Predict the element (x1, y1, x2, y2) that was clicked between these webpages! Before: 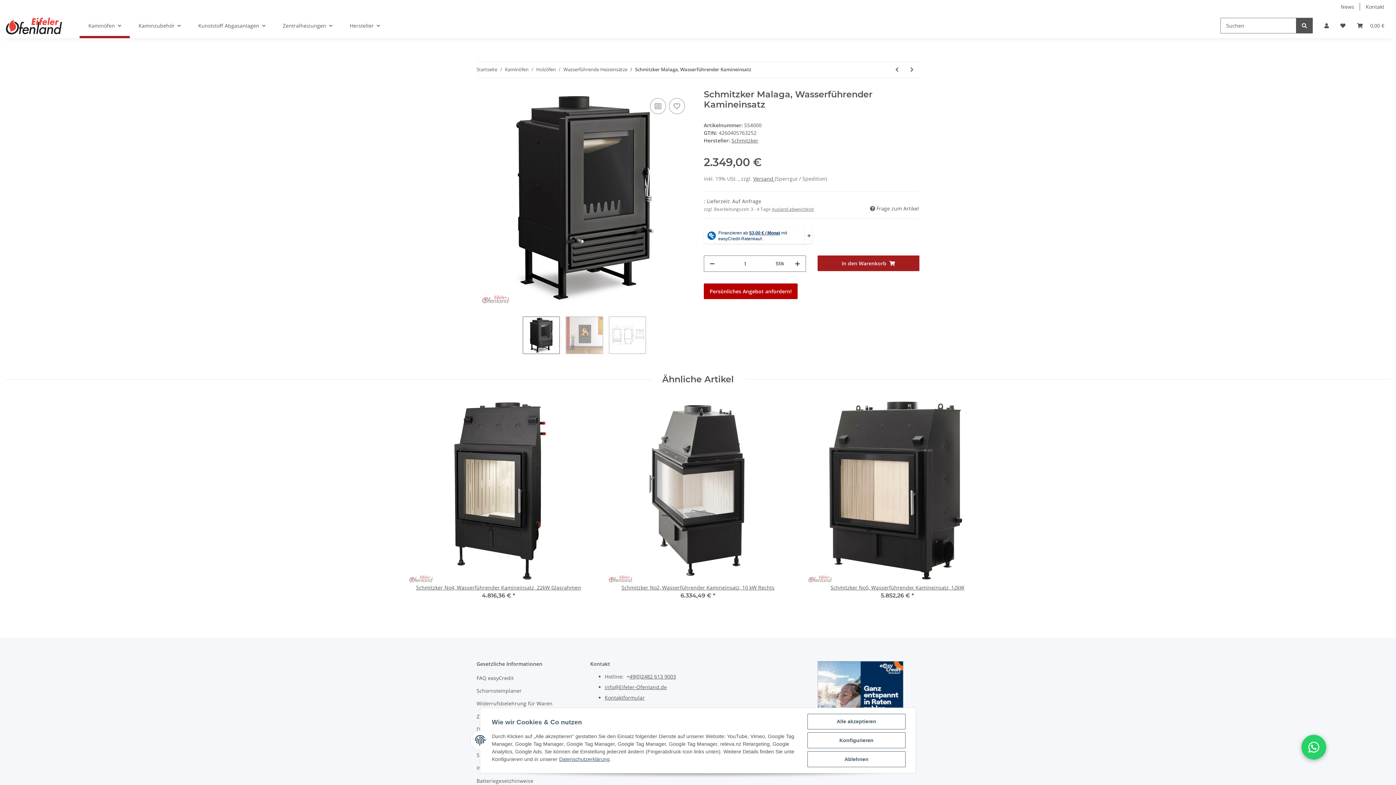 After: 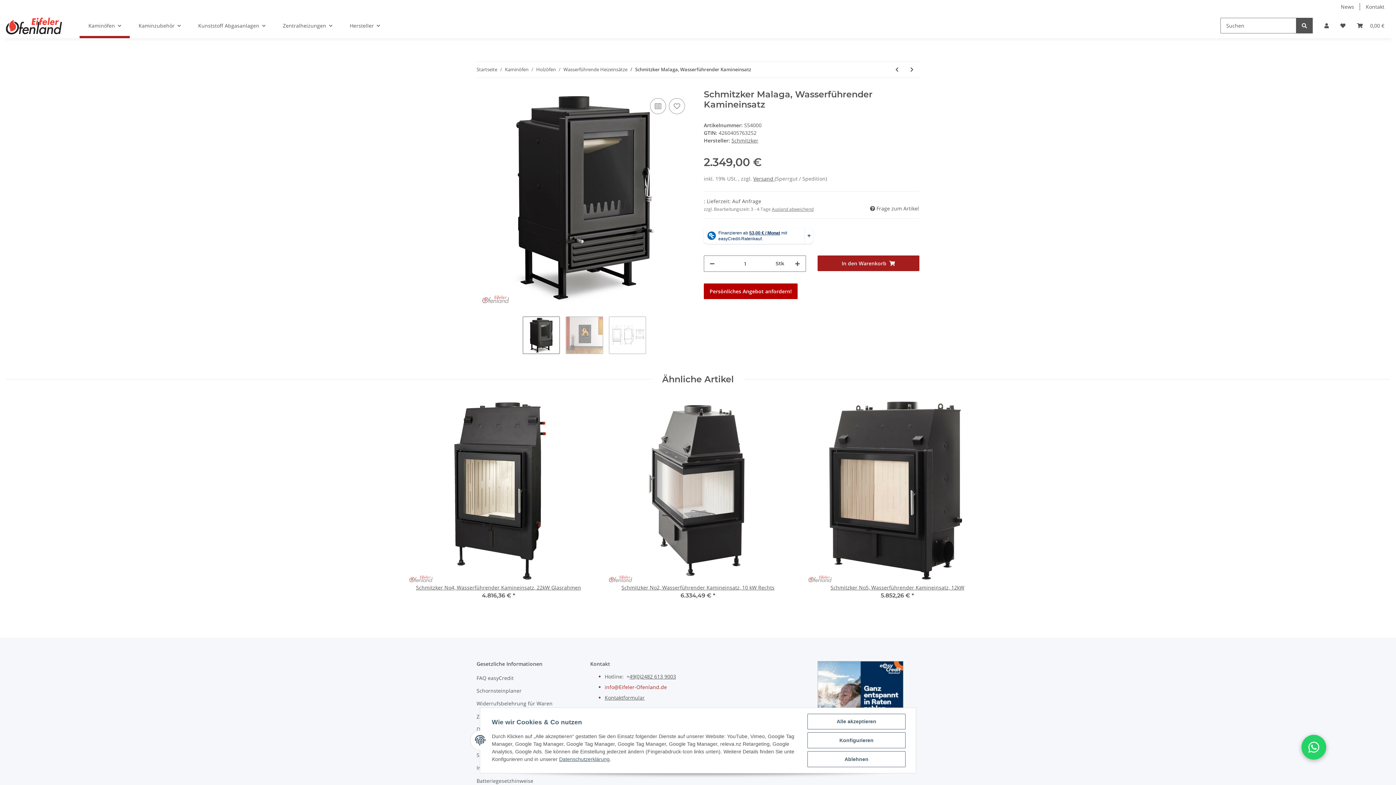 Action: label: info@Eifeler-Ofenland.de bbox: (604, 684, 667, 691)